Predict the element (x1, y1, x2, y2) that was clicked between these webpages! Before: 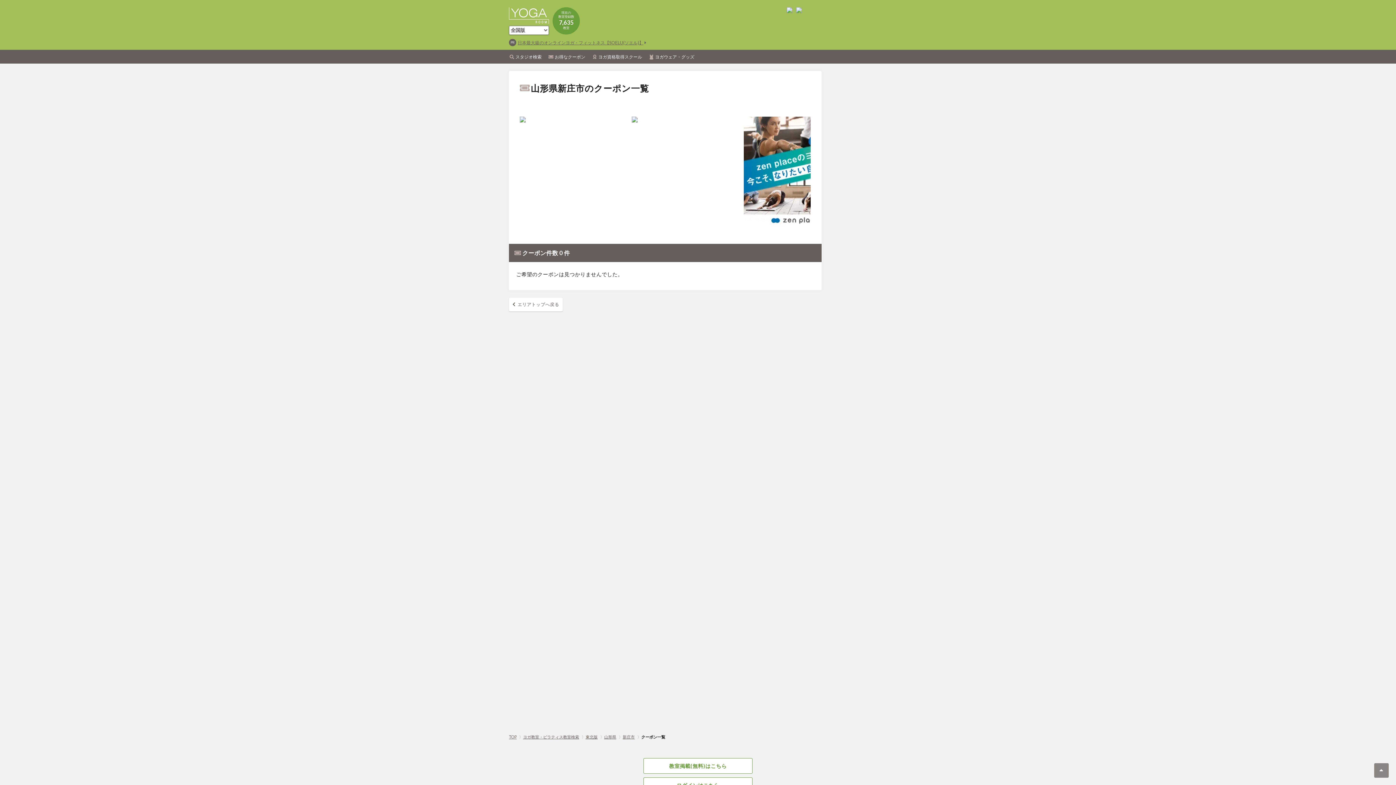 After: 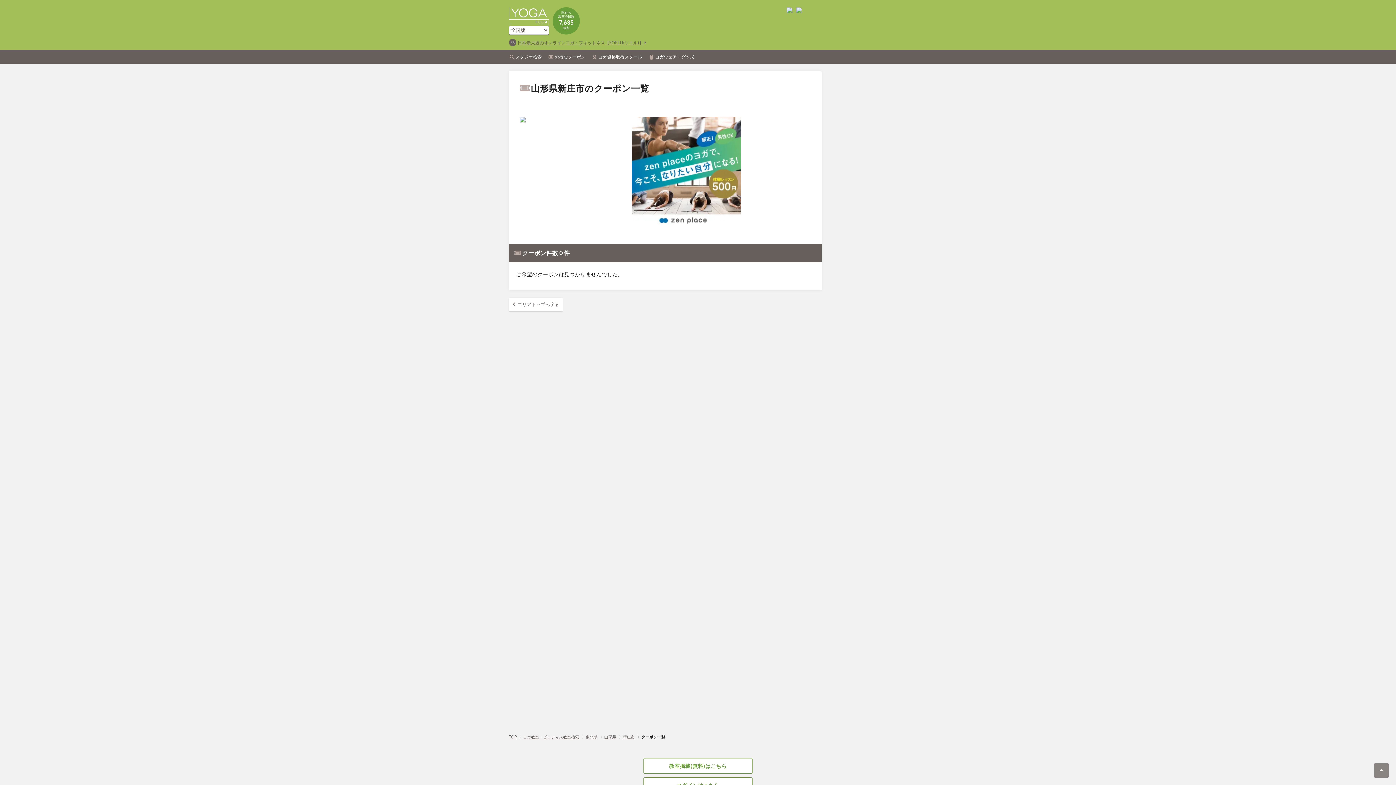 Action: bbox: (1374, 763, 1389, 778)